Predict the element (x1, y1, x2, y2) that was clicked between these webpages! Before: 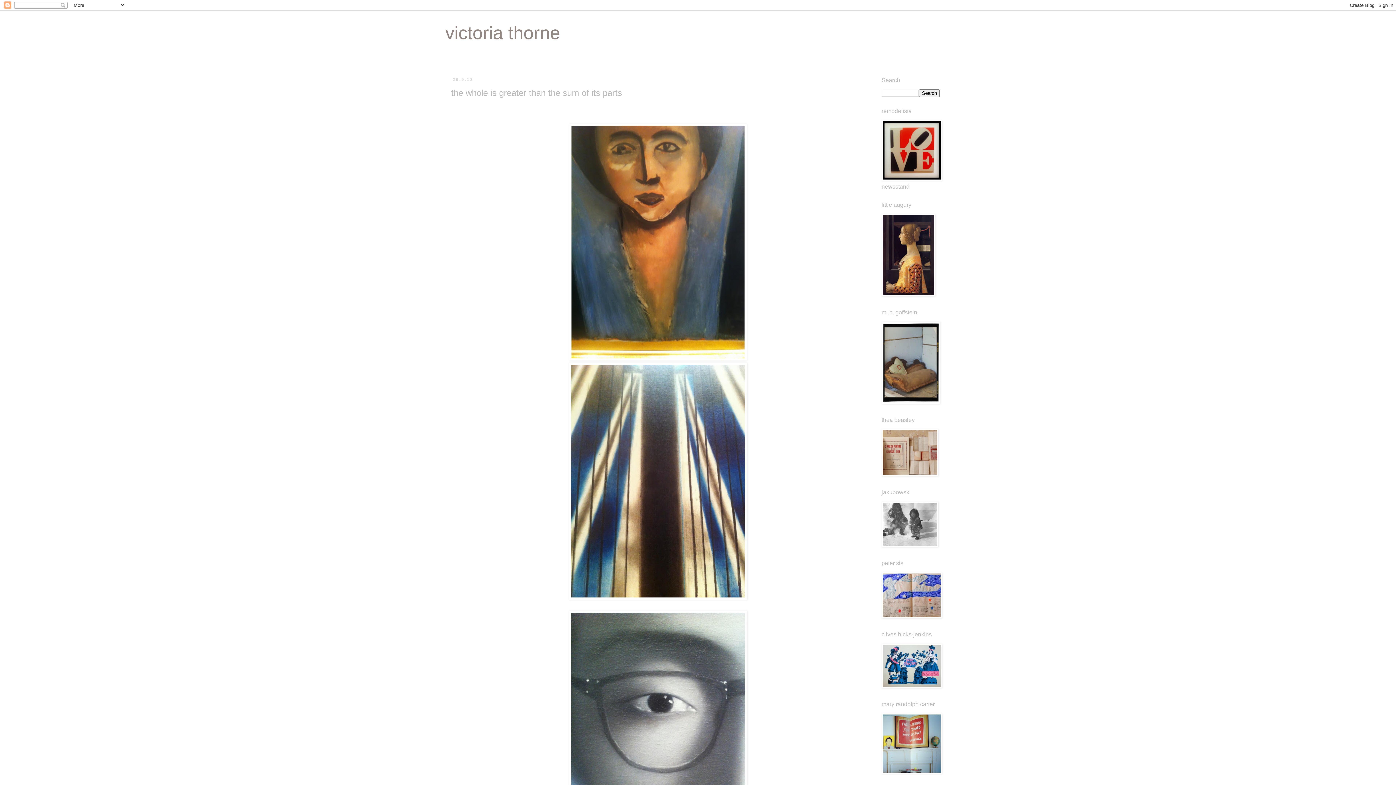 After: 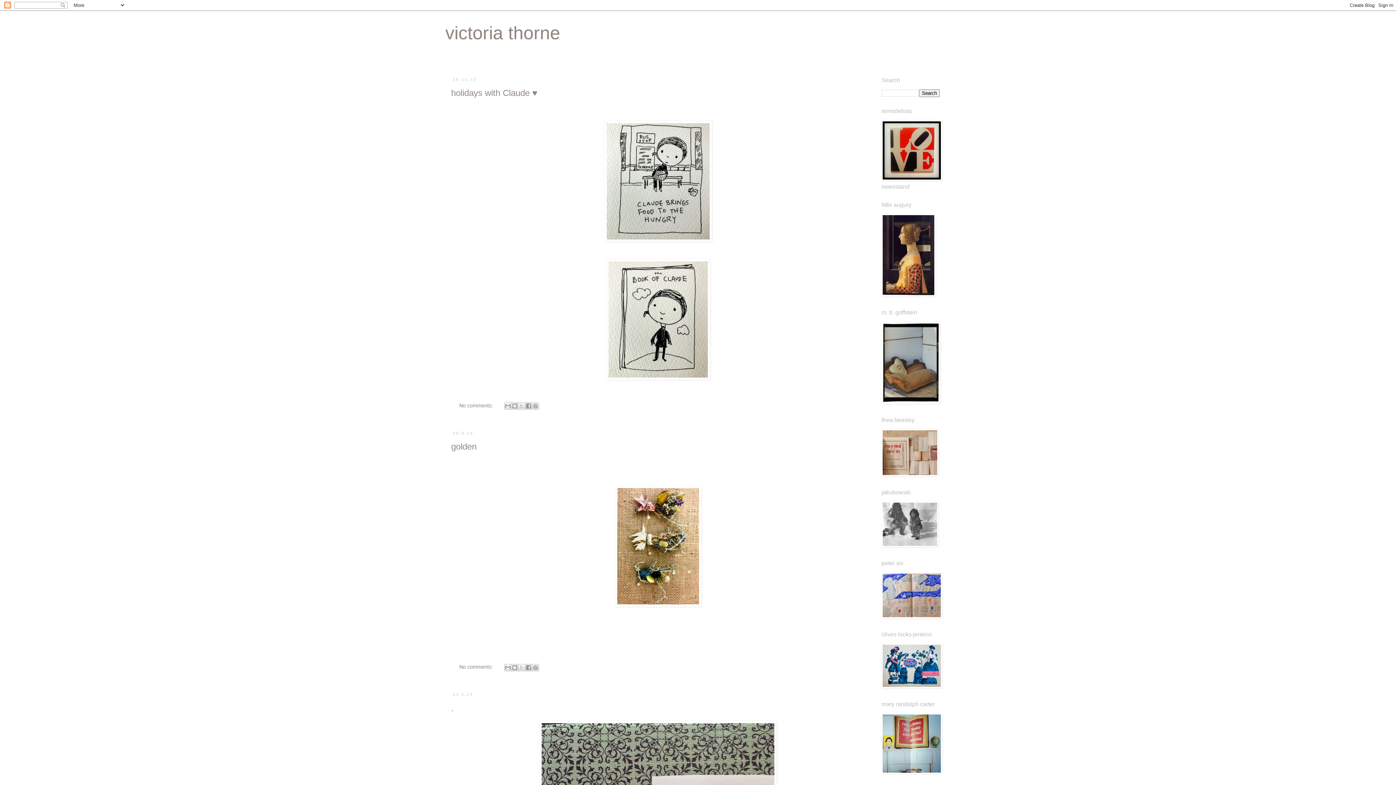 Action: label: victoria thorne bbox: (445, 22, 560, 43)